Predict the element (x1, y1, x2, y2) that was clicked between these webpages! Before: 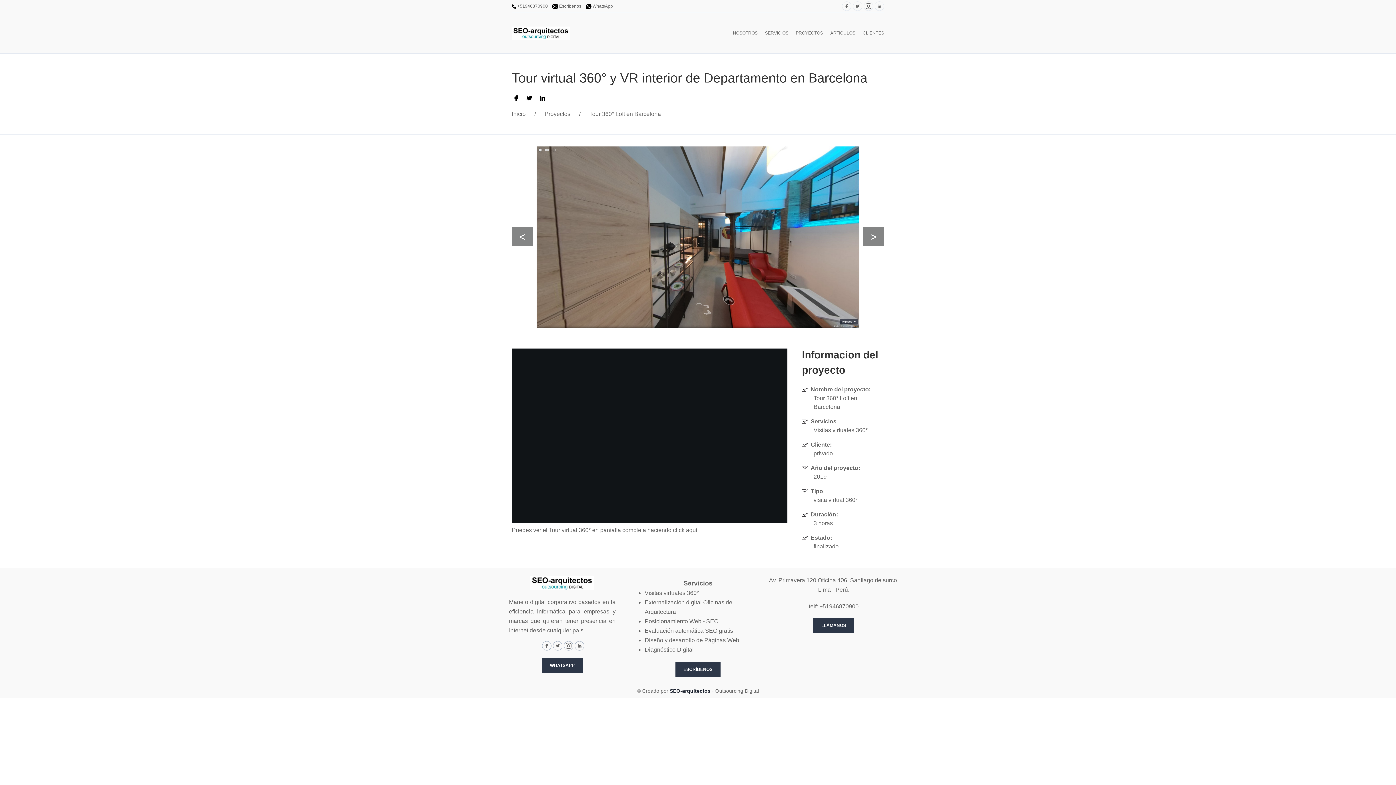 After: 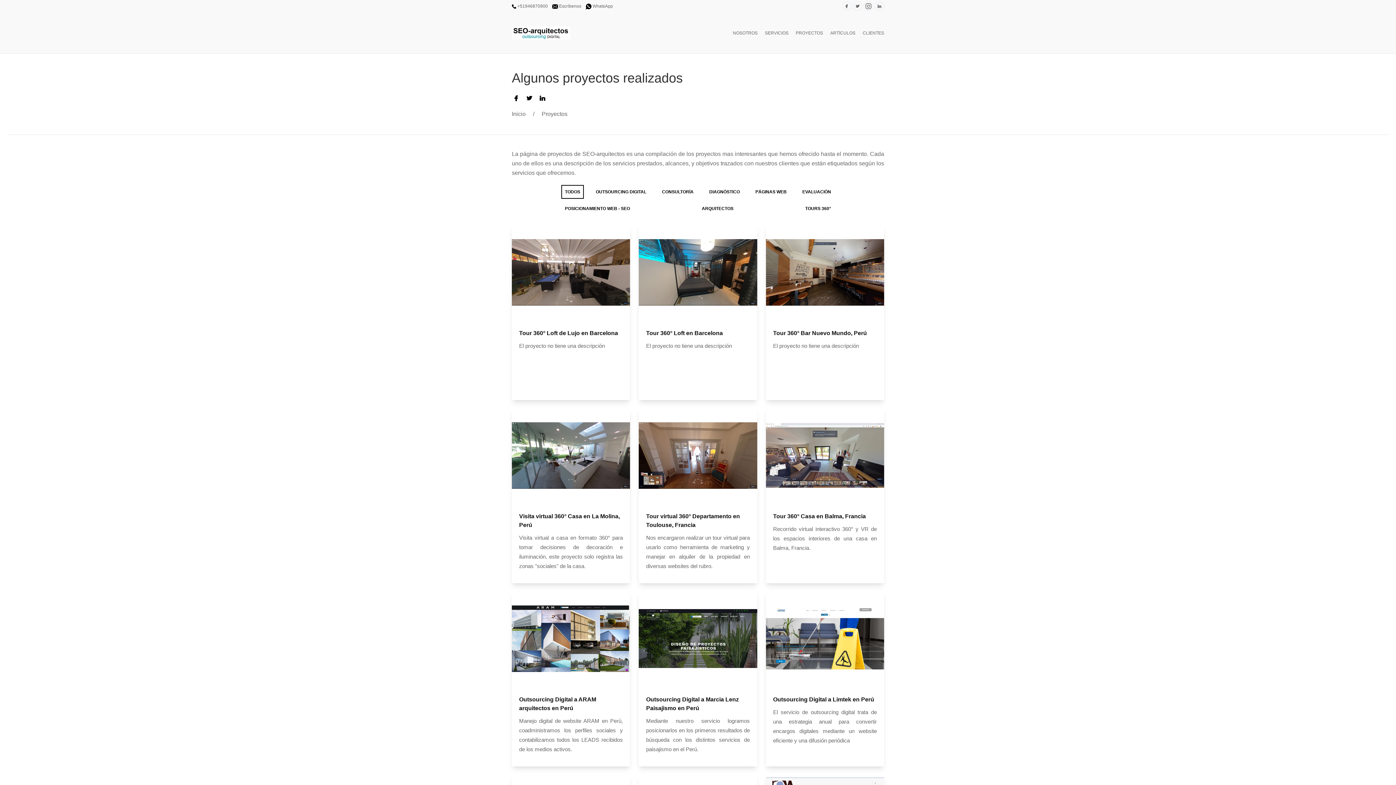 Action: label: Proyectos bbox: (544, 110, 570, 117)